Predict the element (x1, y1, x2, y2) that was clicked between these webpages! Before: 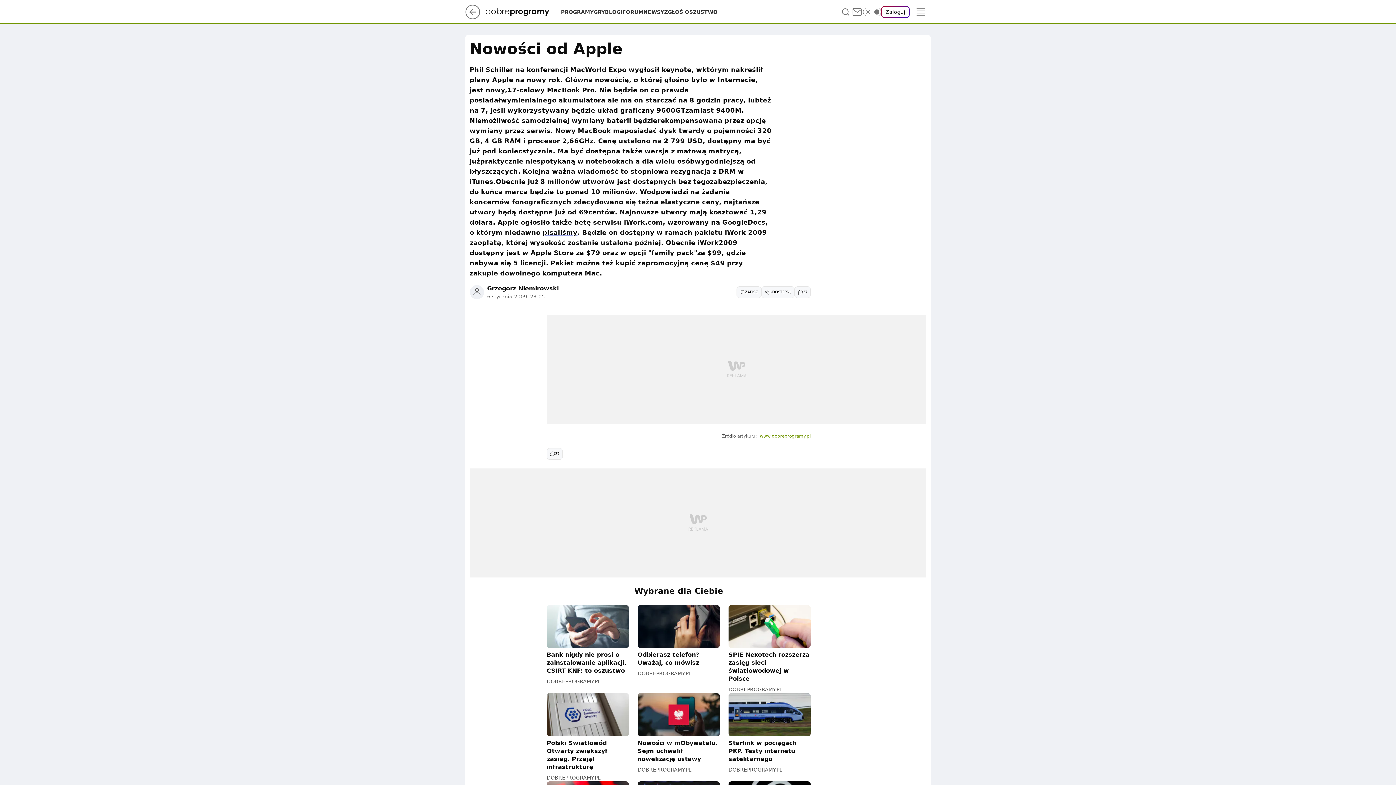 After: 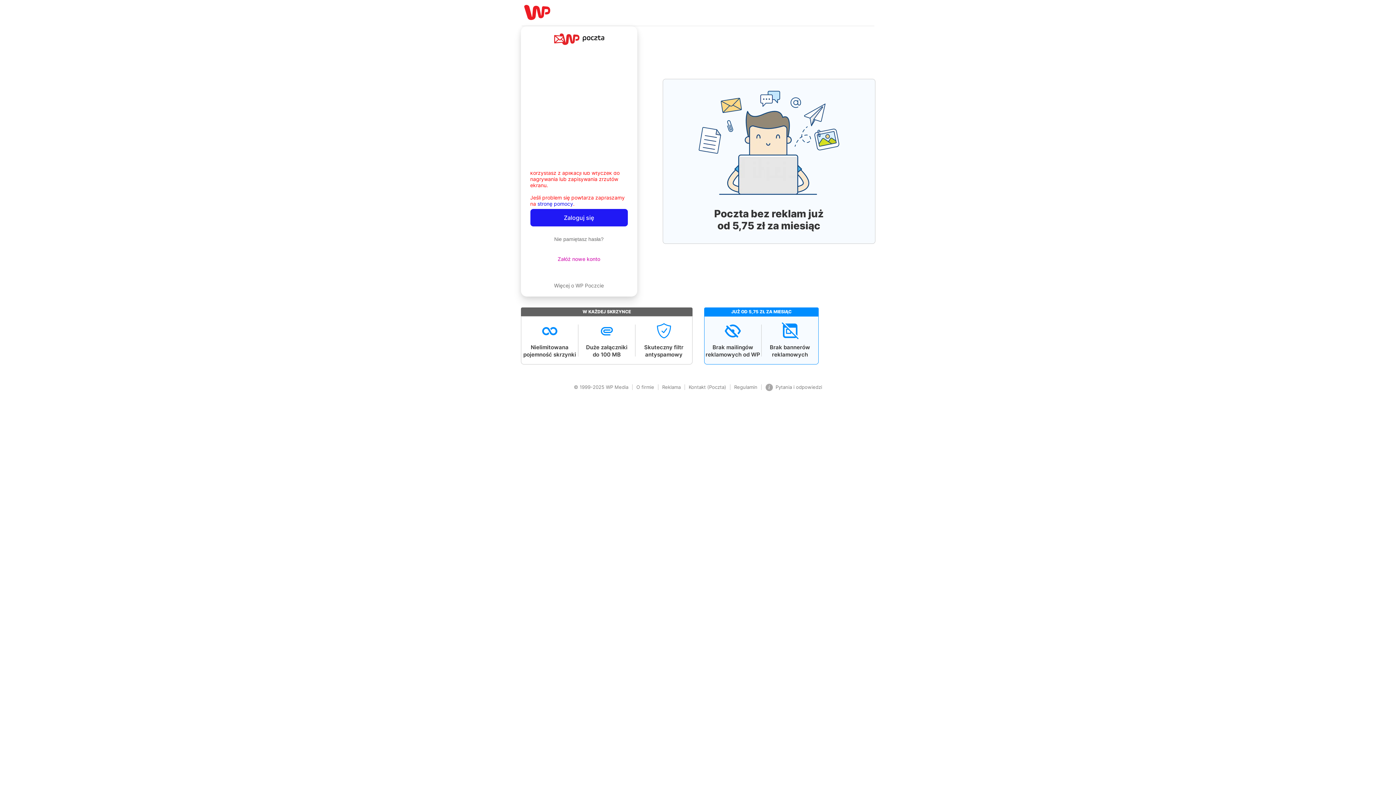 Action: bbox: (851, 6, 863, 17)